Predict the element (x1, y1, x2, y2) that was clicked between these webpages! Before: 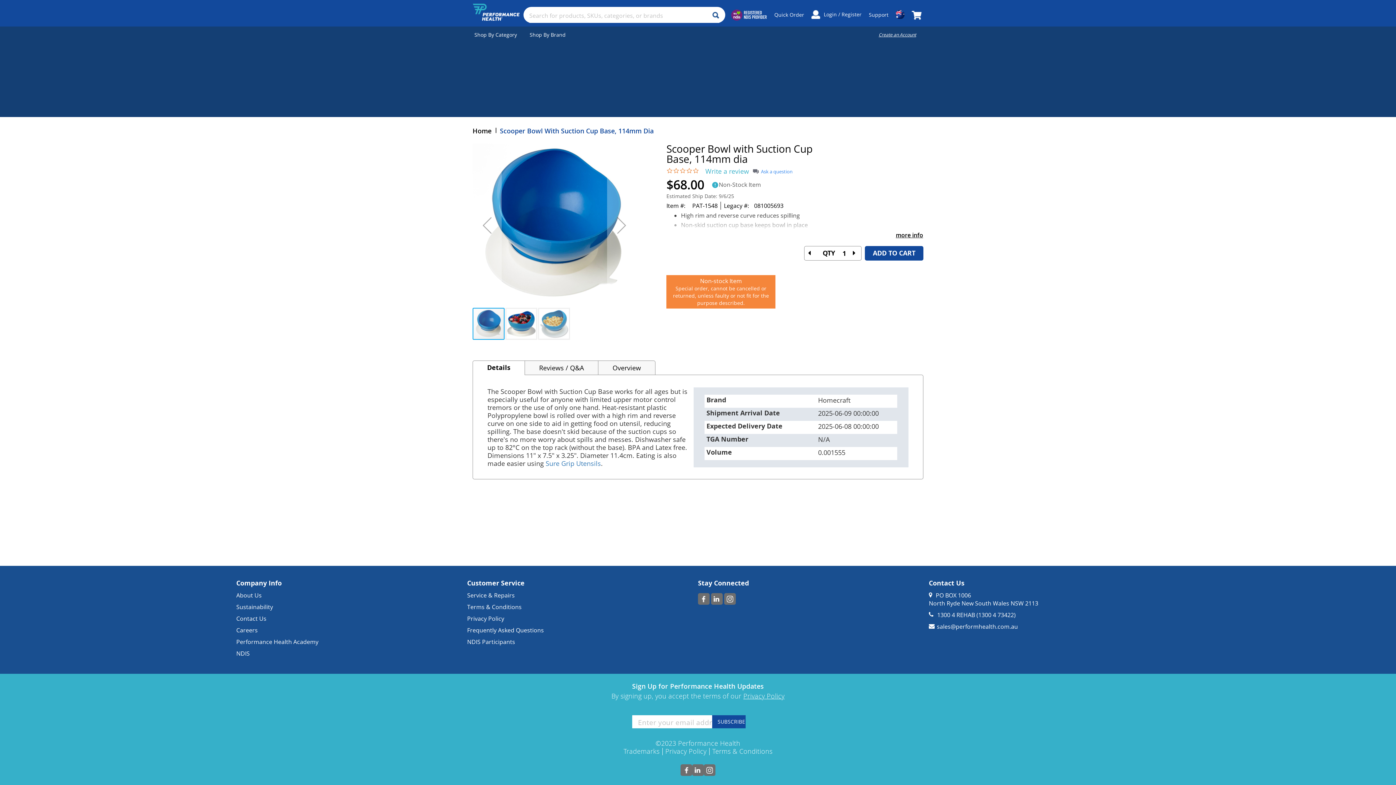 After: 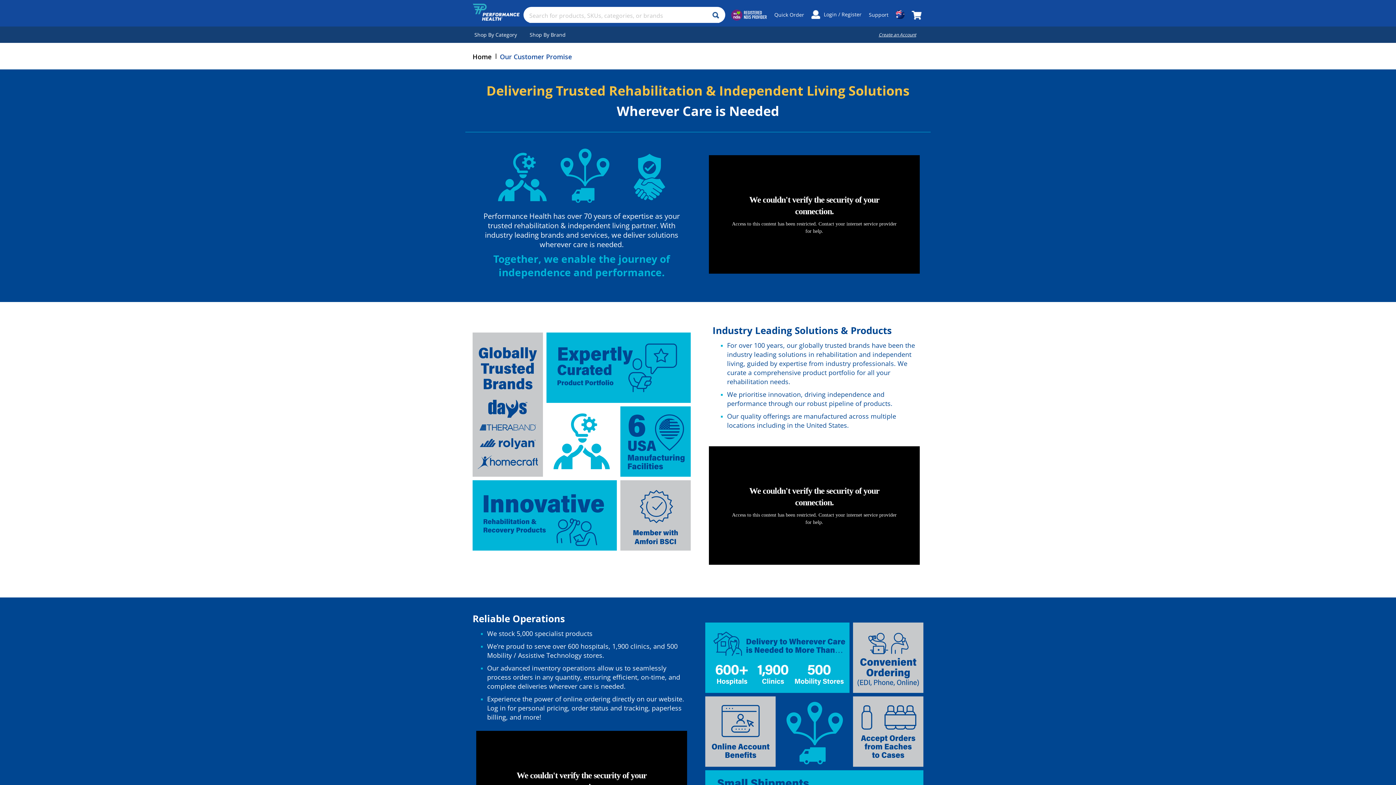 Action: bbox: (236, 591, 261, 599) label: About Us